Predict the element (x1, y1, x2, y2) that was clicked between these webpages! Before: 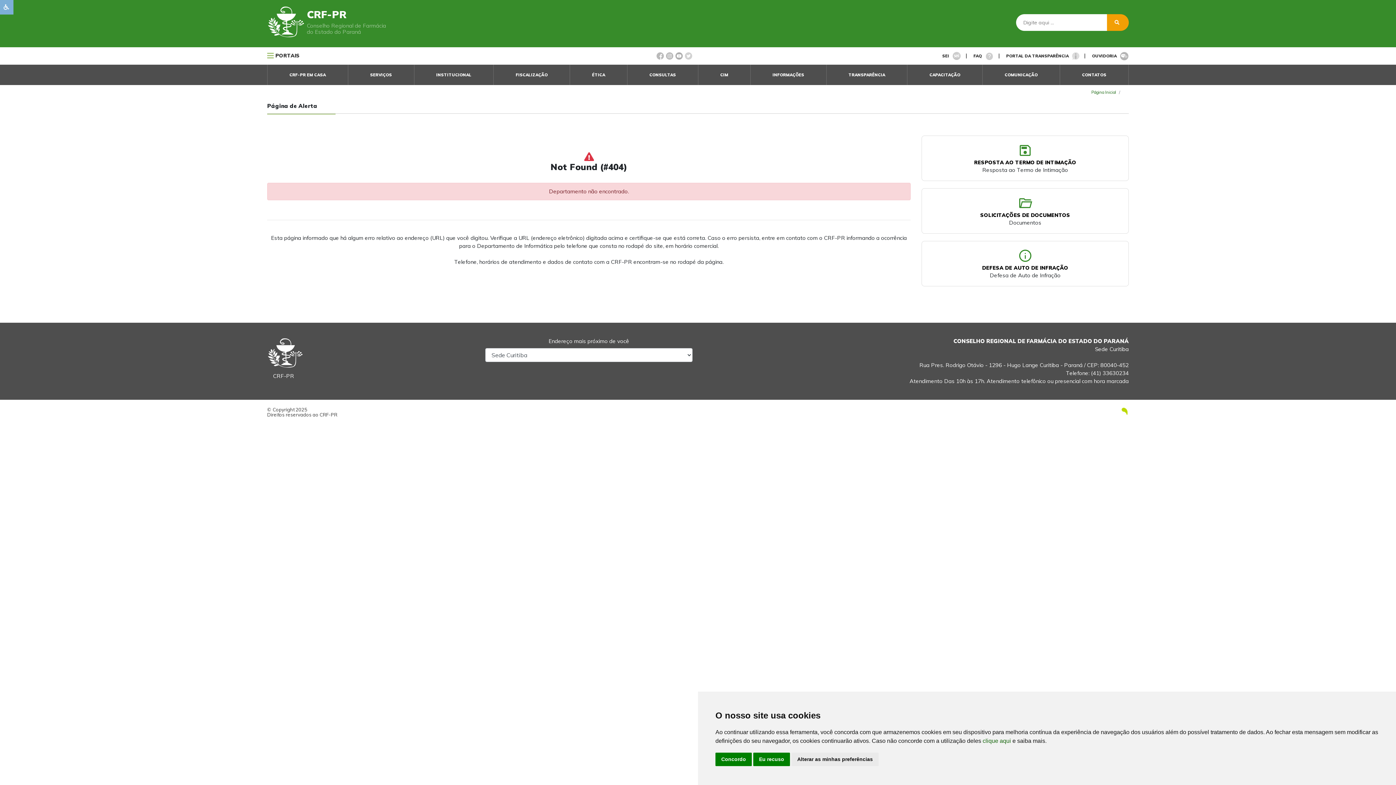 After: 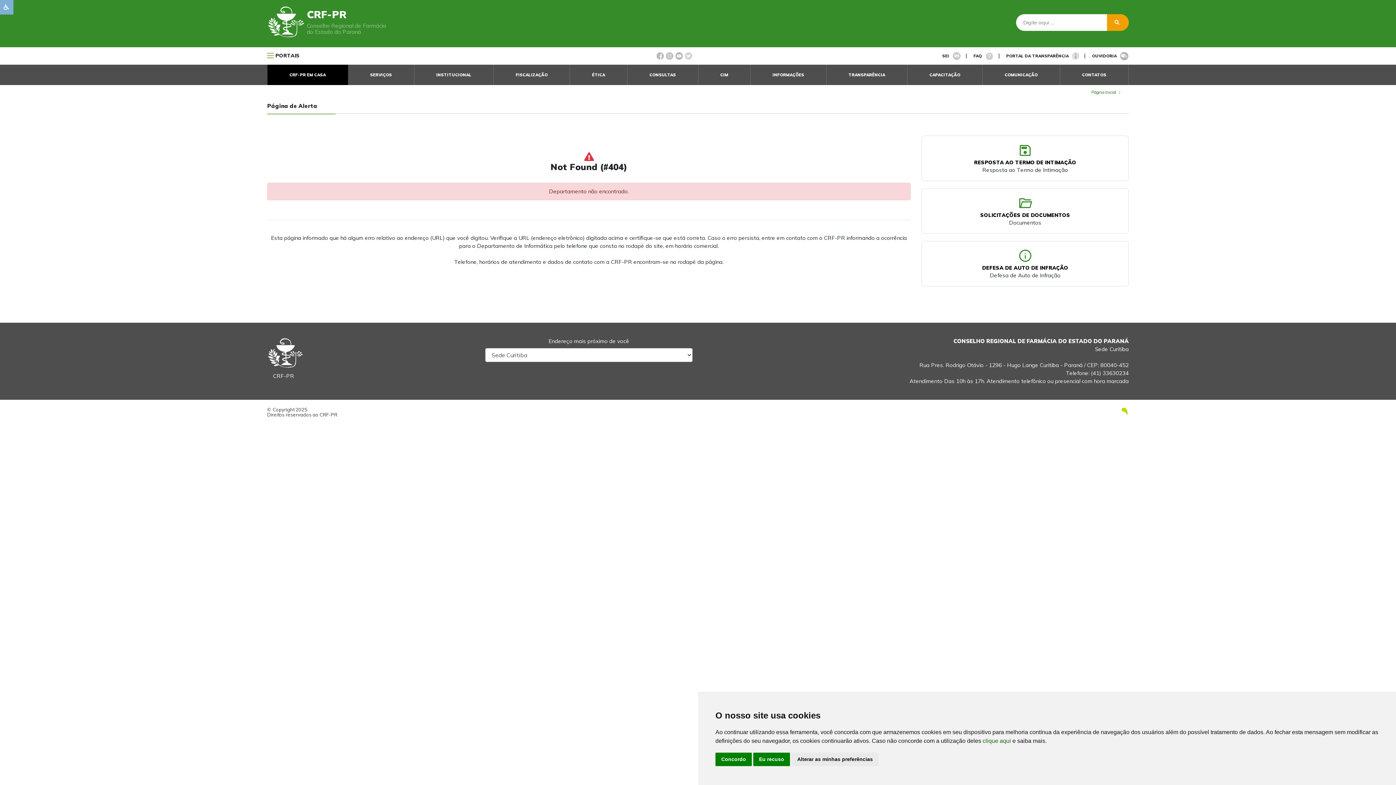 Action: label: CRF-PR EM CASA bbox: (289, 64, 325, 85)